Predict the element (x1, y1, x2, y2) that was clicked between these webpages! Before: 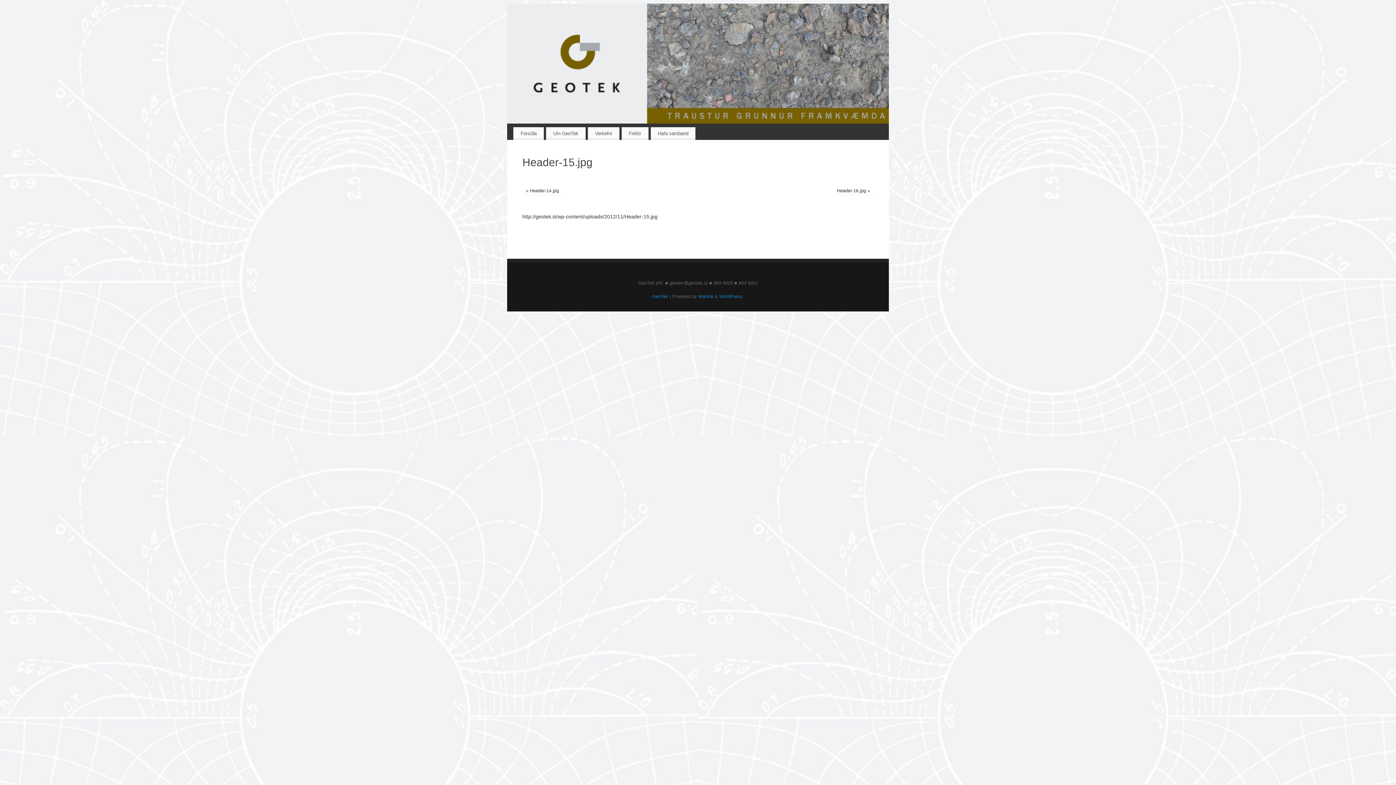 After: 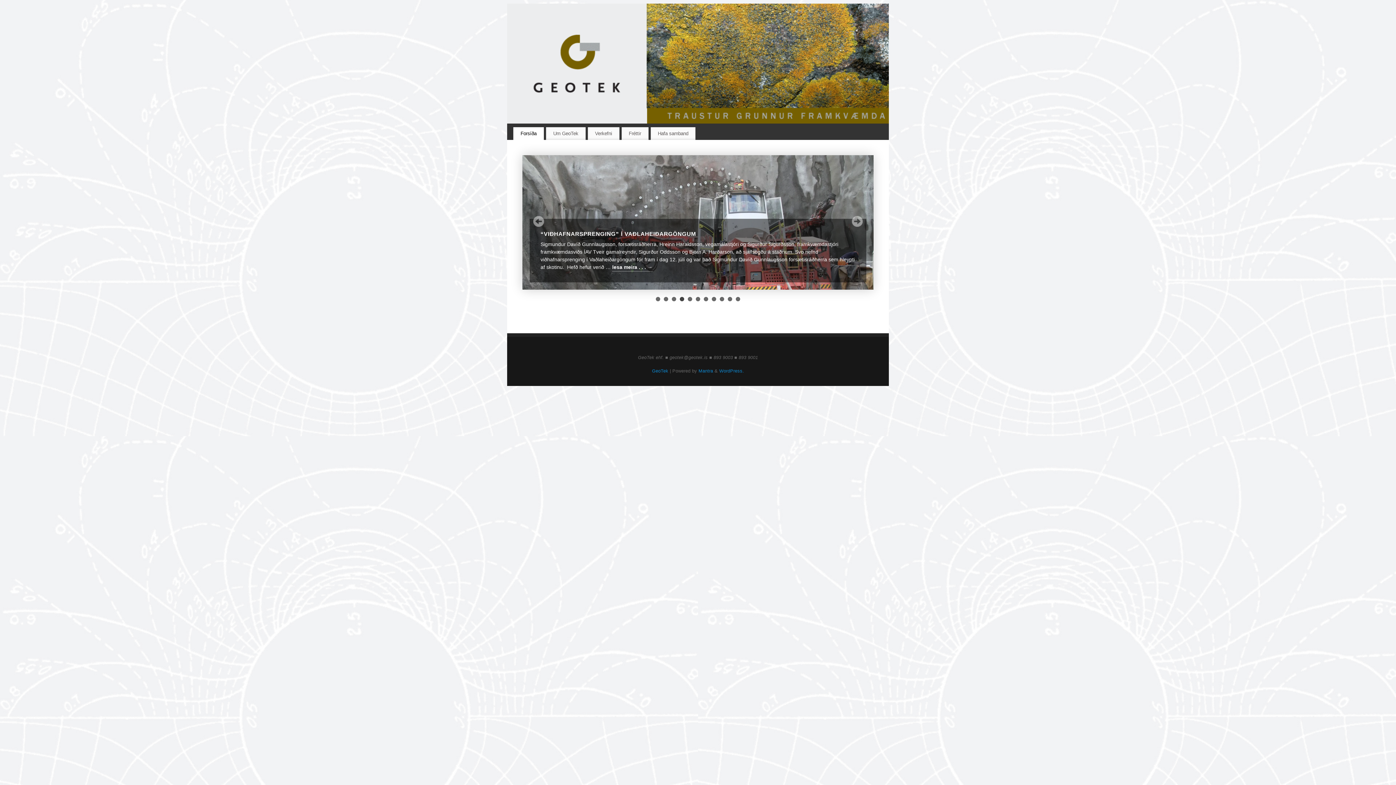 Action: bbox: (513, 127, 543, 140) label: Forsíða